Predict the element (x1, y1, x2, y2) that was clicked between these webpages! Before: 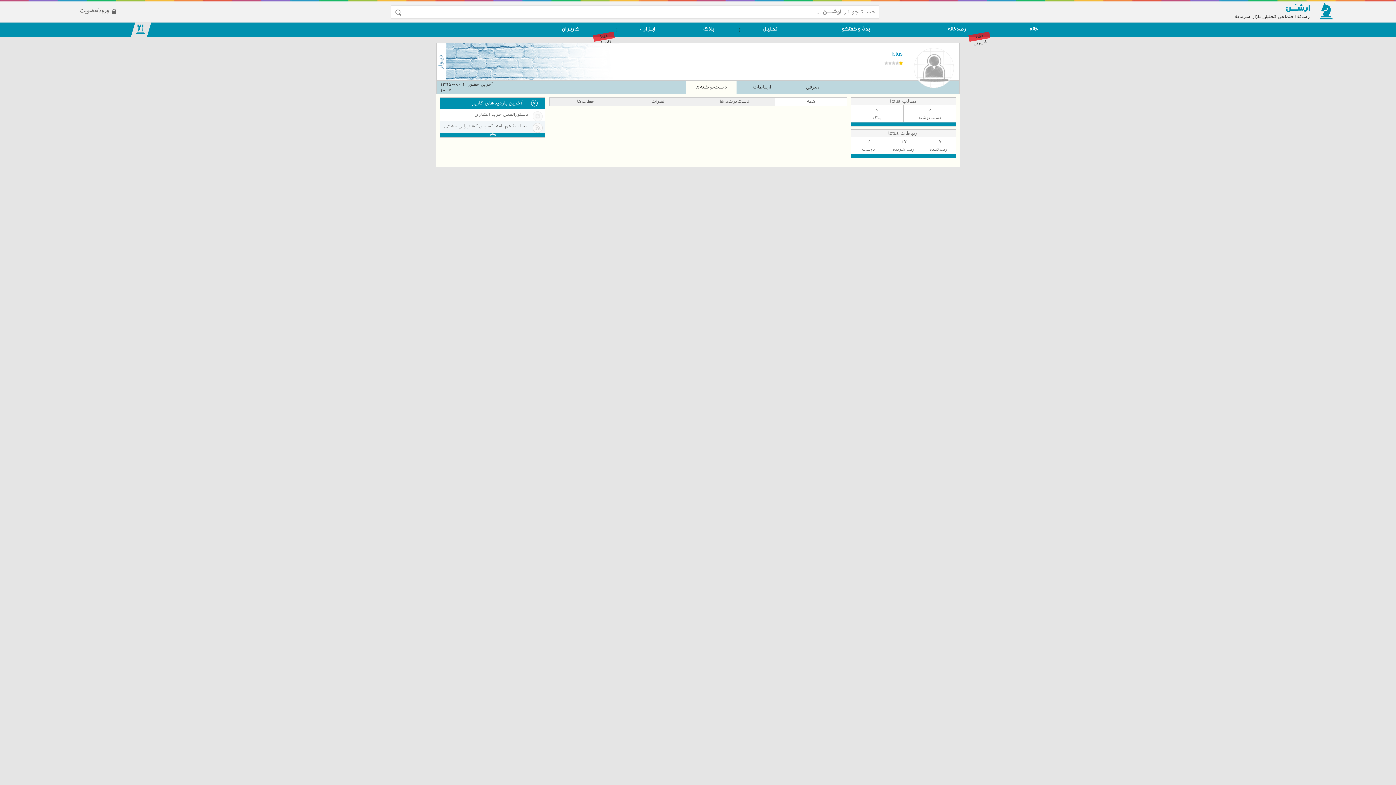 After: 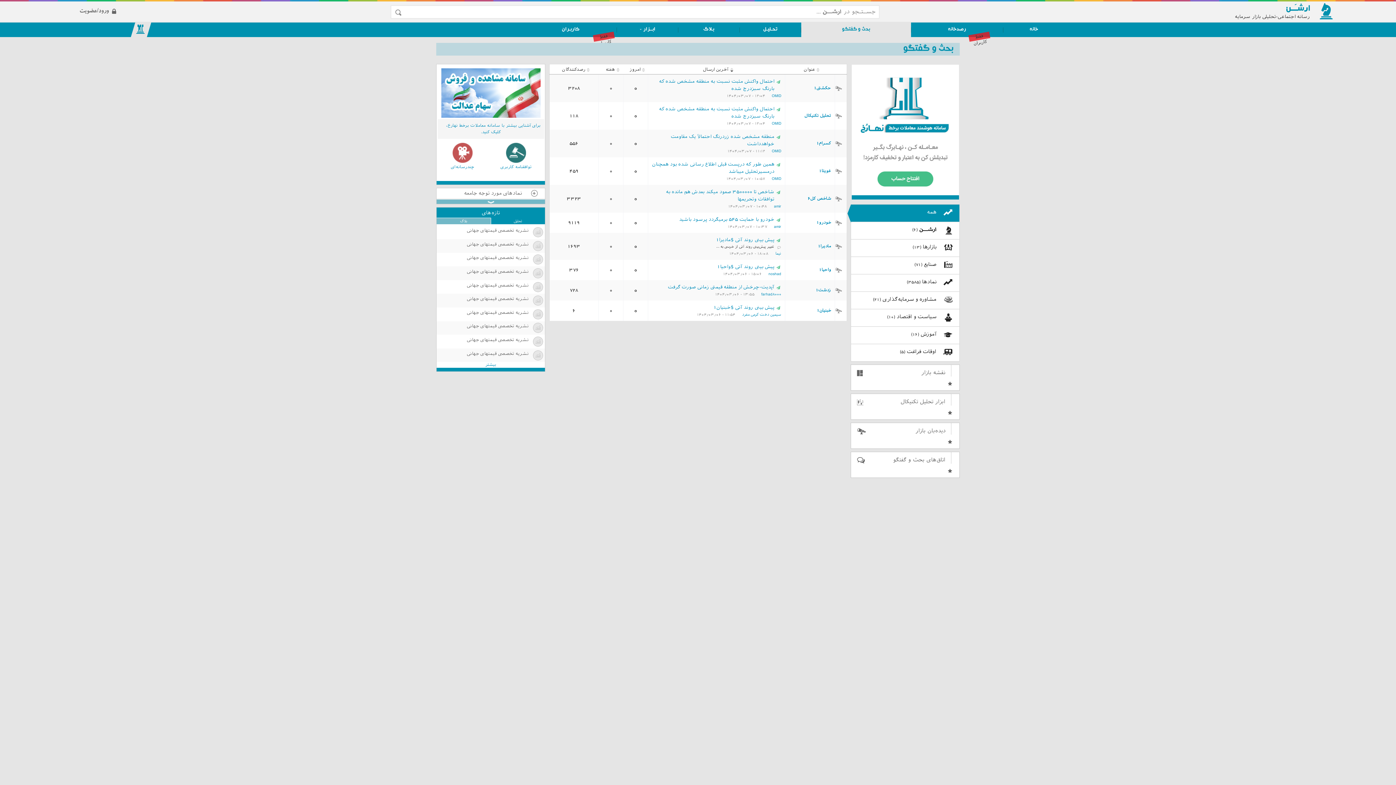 Action: label: بحث و گفتگو bbox: (842, 26, 870, 32)